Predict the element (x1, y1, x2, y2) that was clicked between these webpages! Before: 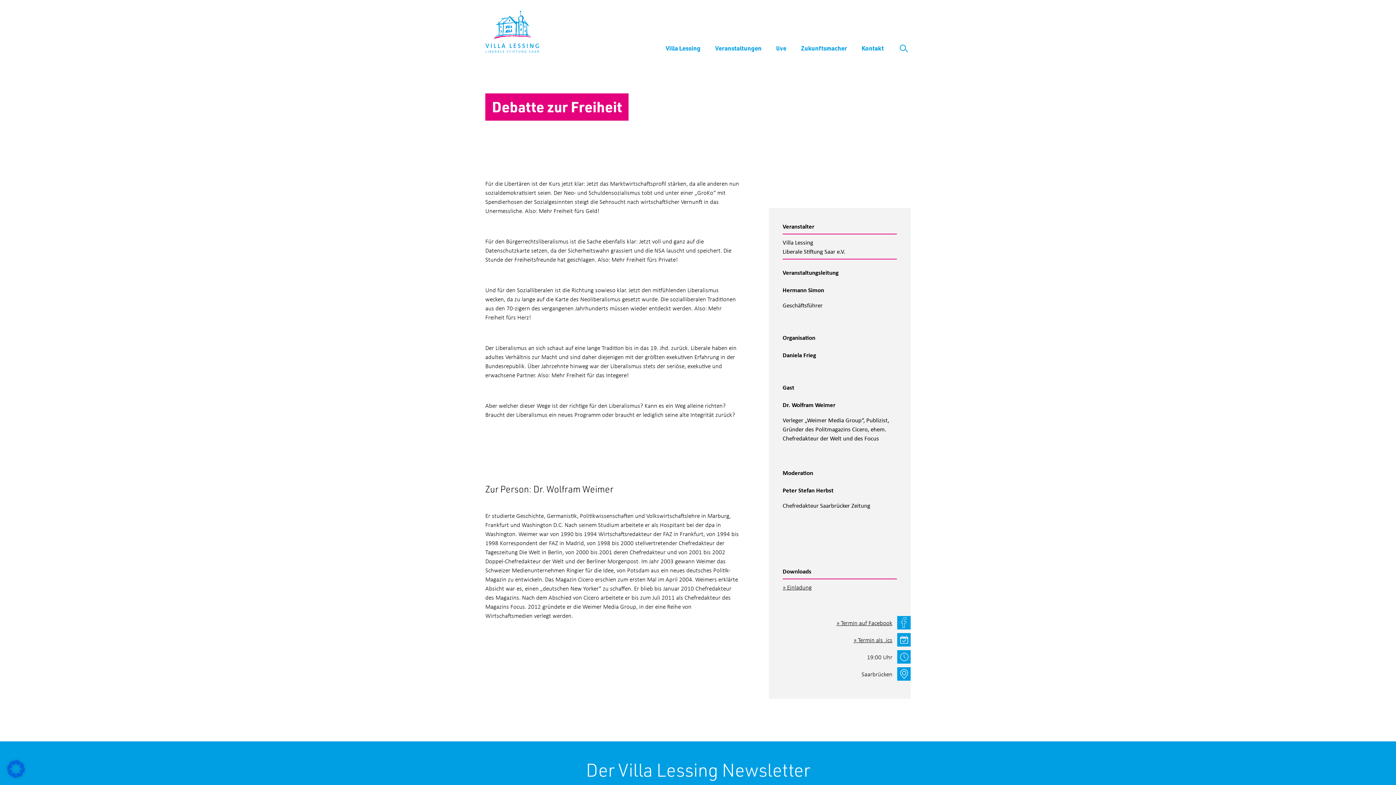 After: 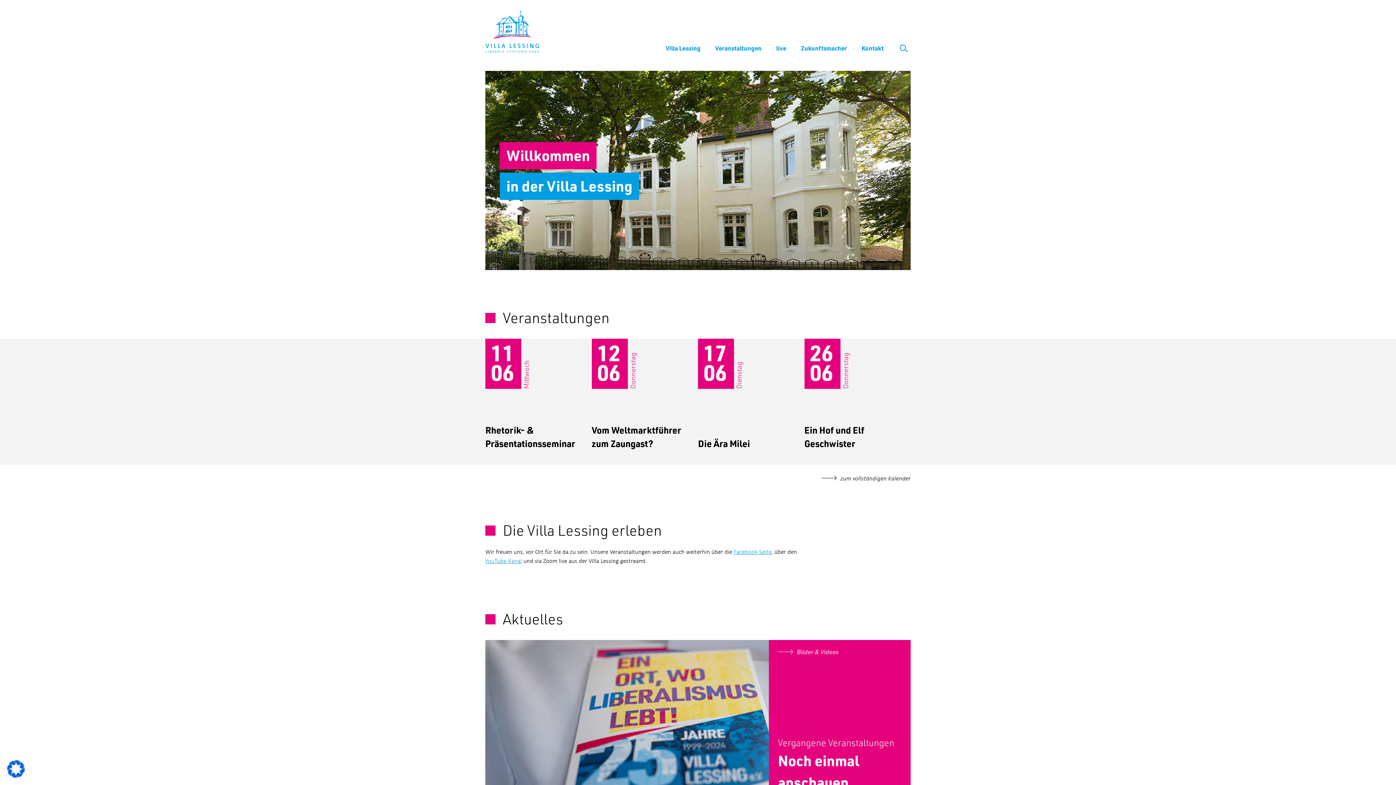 Action: bbox: (485, 10, 539, 52)